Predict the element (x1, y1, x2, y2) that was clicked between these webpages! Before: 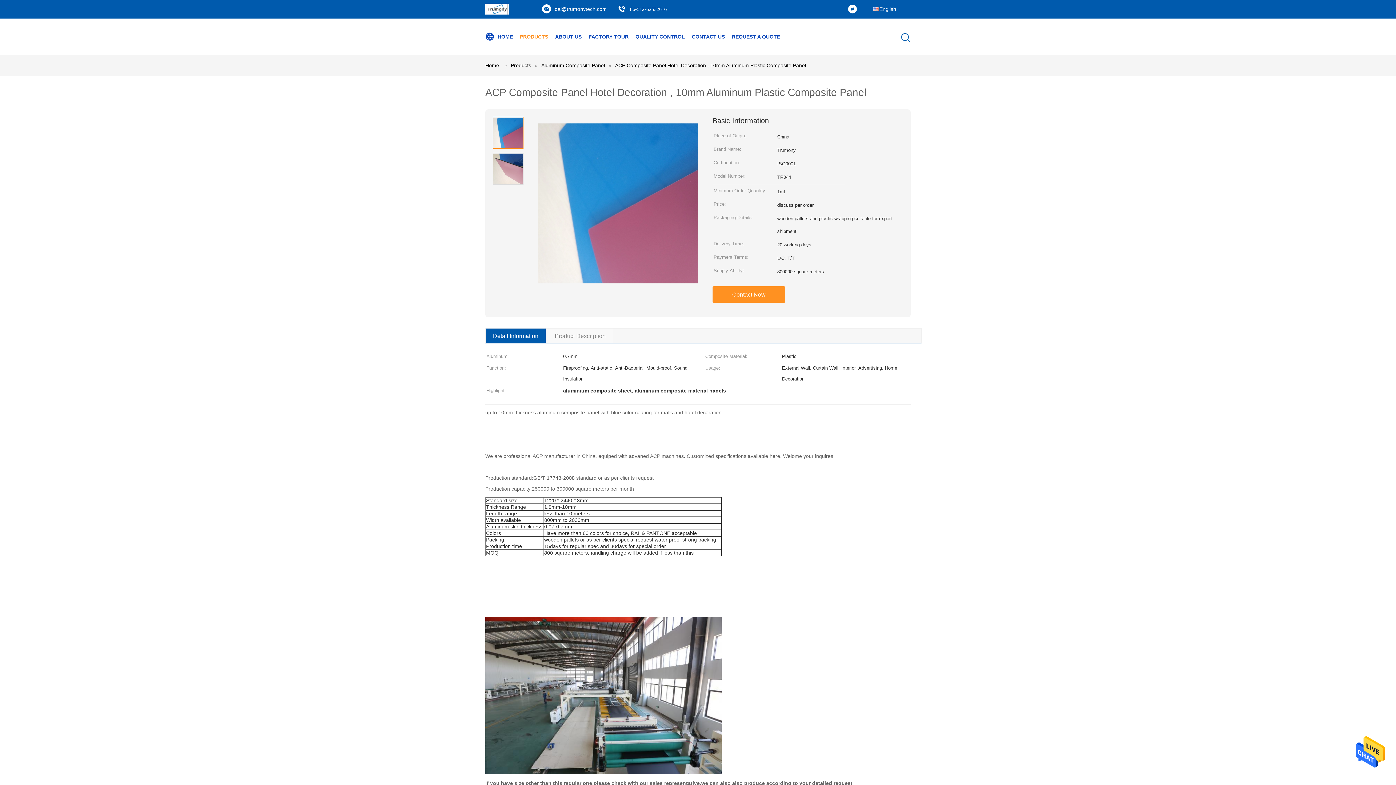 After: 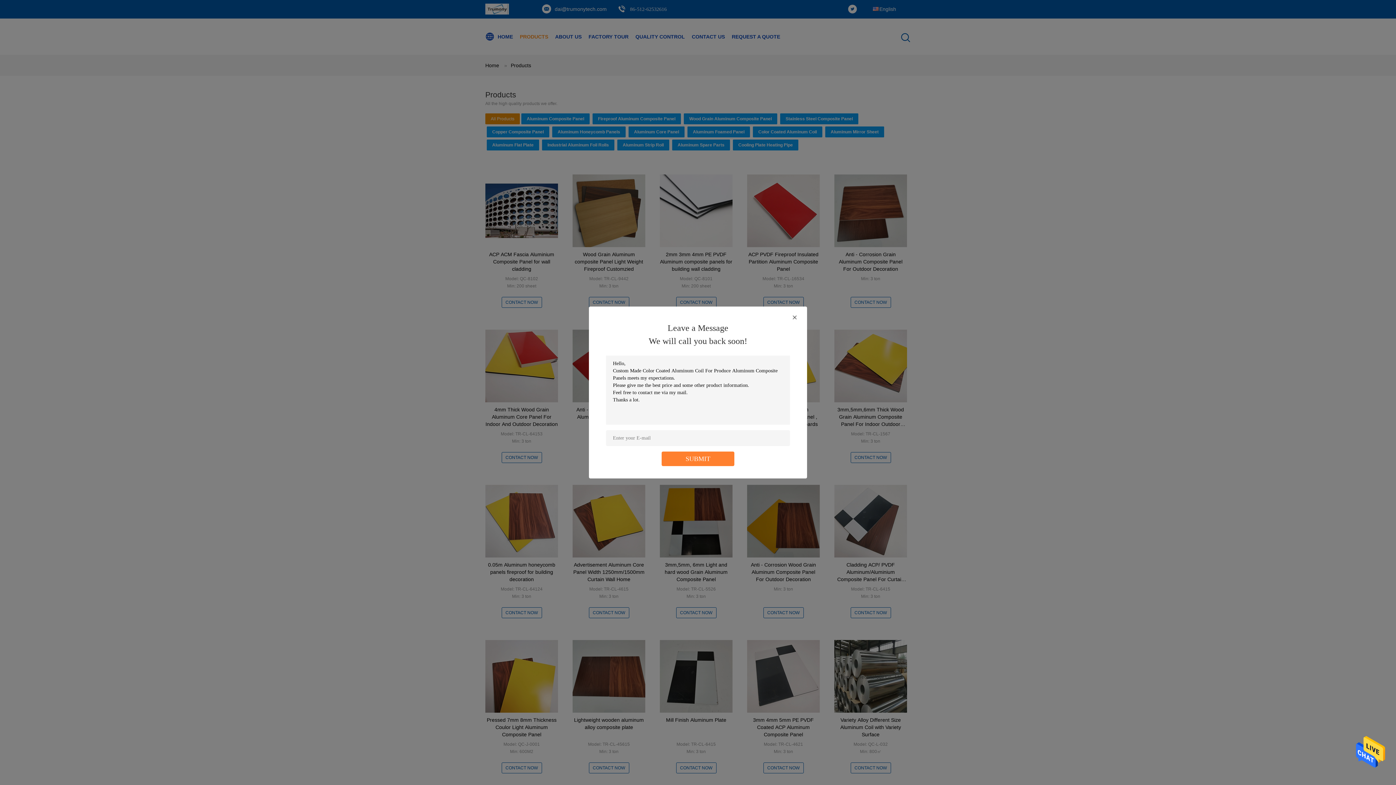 Action: bbox: (510, 62, 531, 68) label: Products